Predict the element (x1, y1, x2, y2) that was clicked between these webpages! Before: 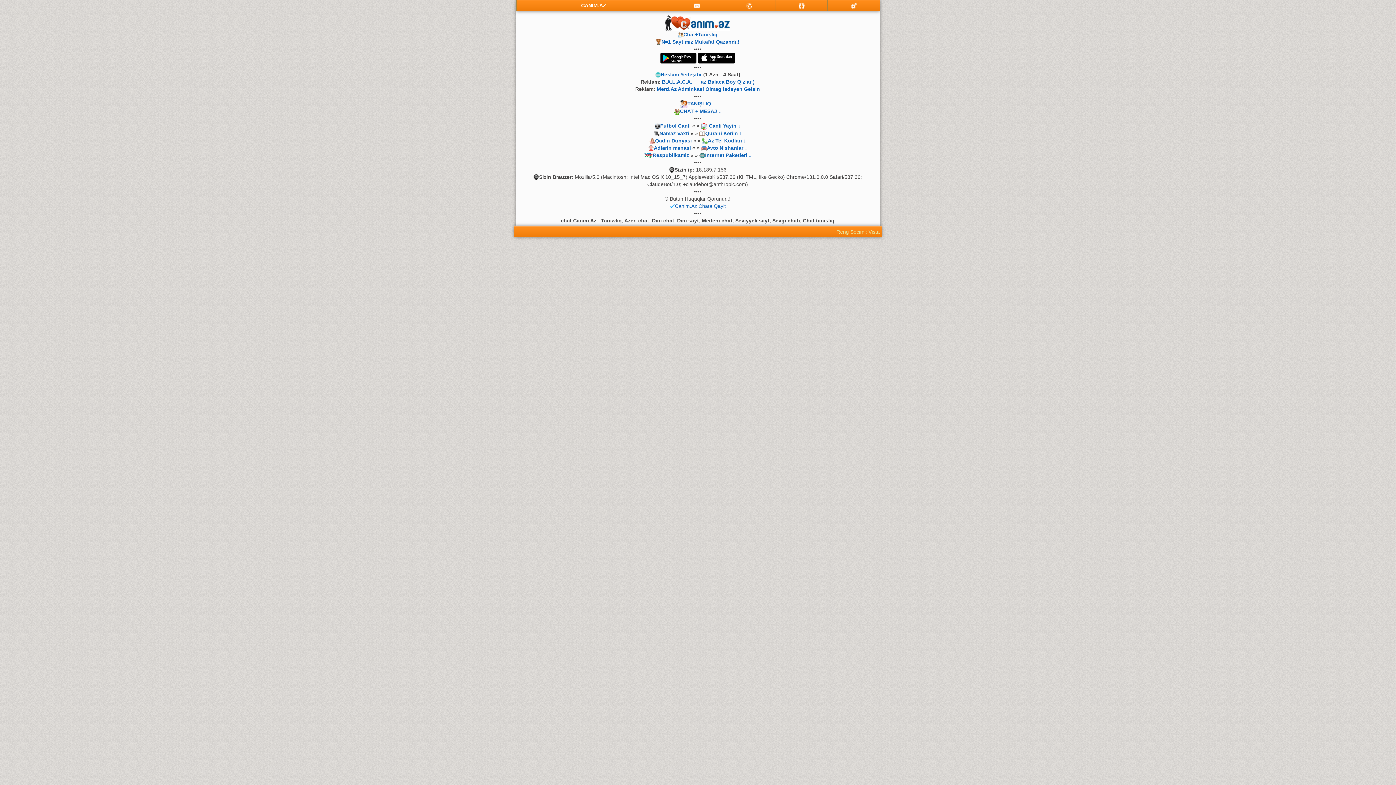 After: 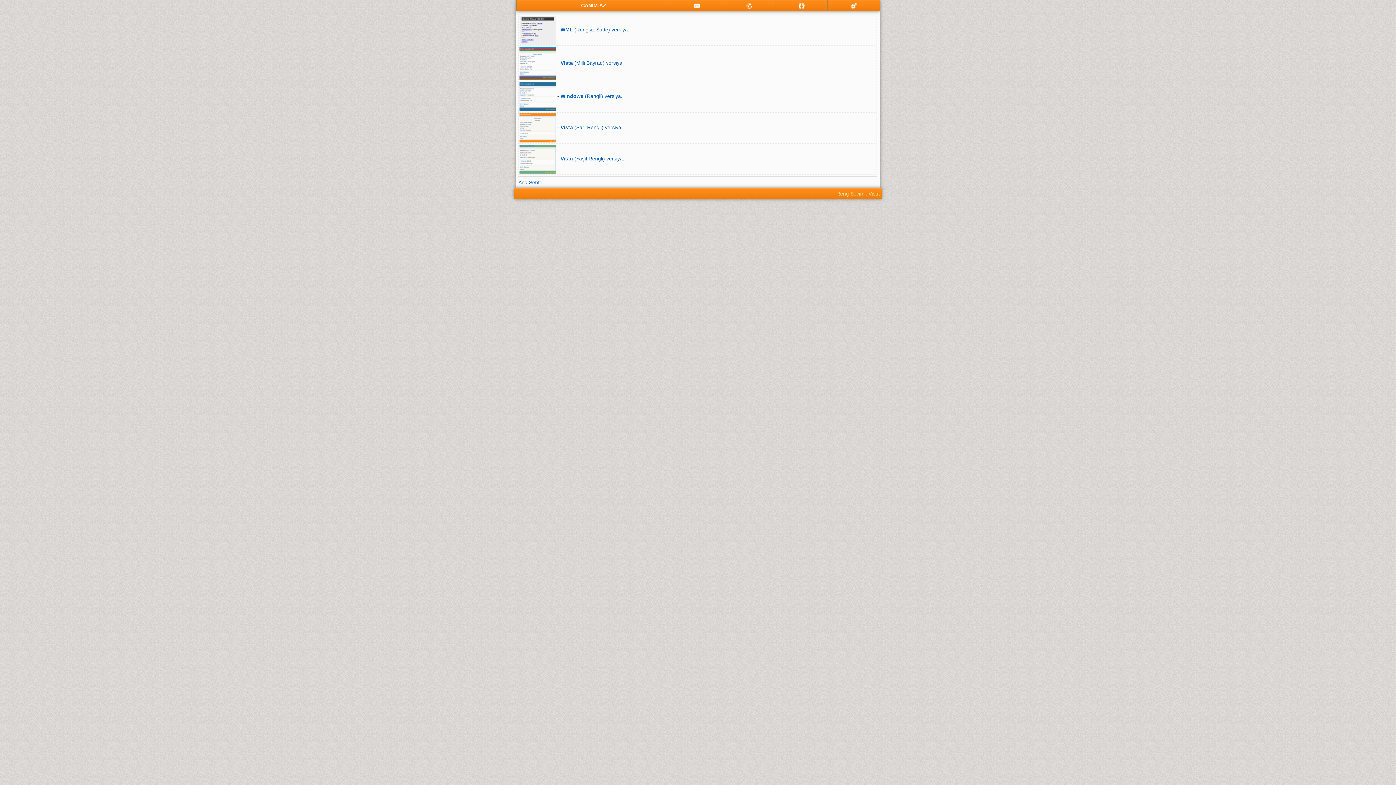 Action: label: Reng Secimi: Vista bbox: (836, 228, 880, 234)